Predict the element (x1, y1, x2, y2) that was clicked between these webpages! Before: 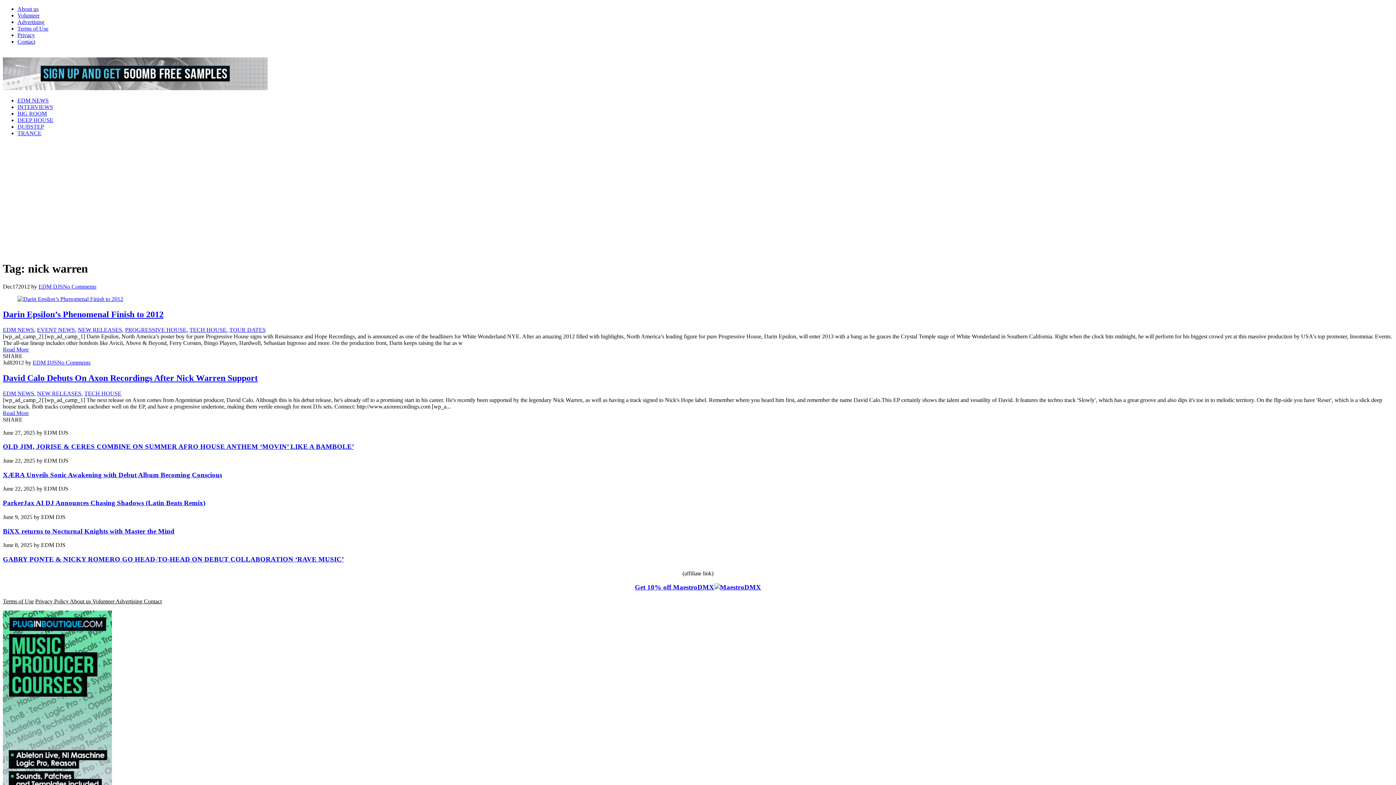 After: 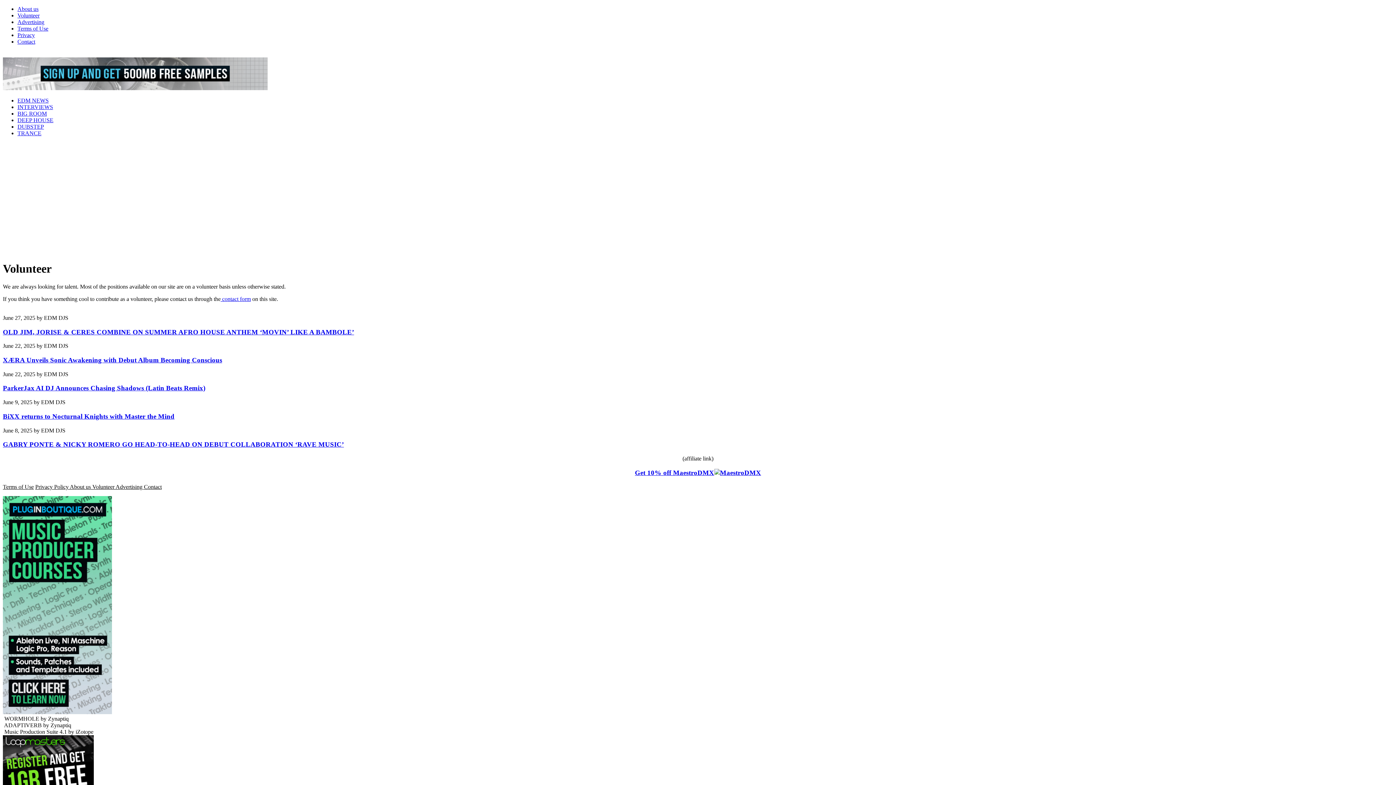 Action: bbox: (92, 598, 115, 604) label: Volunteer 